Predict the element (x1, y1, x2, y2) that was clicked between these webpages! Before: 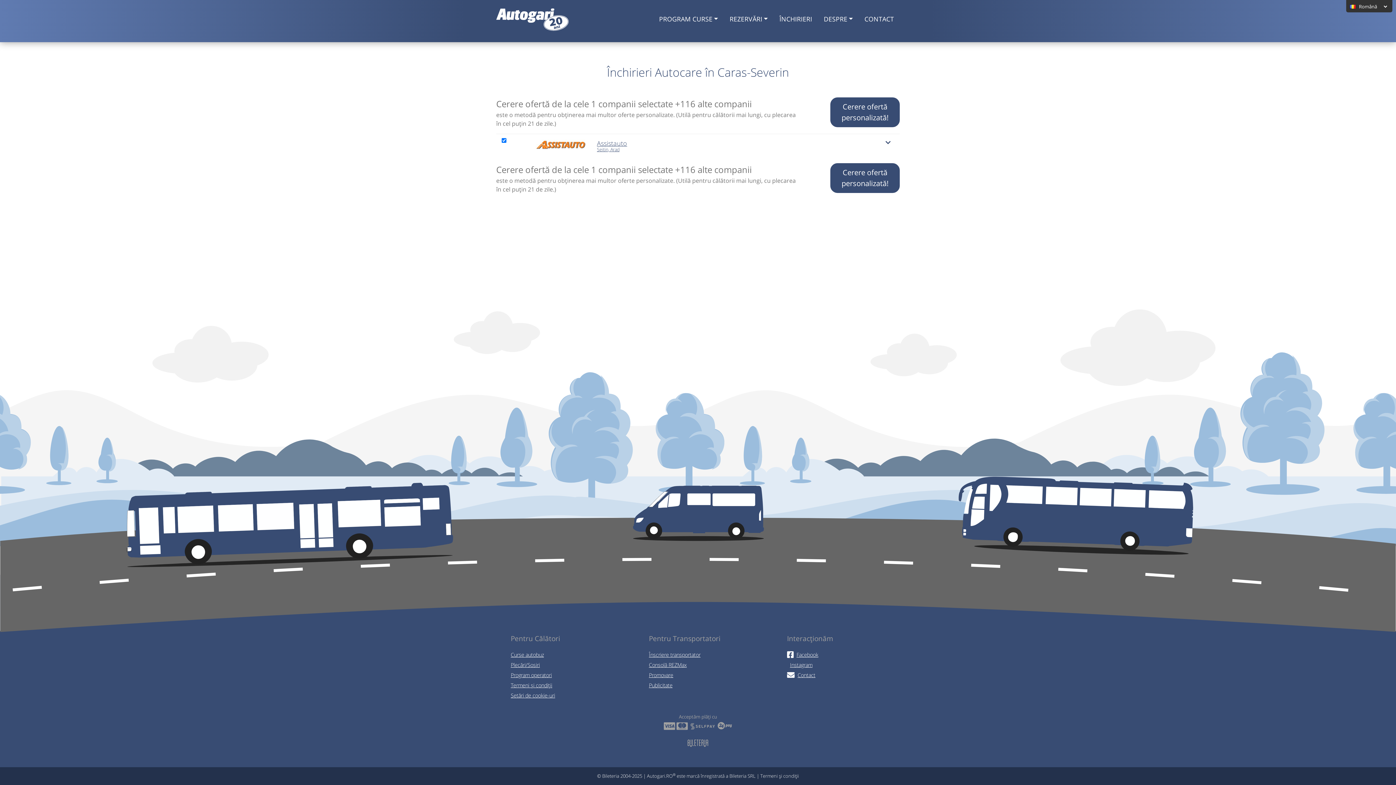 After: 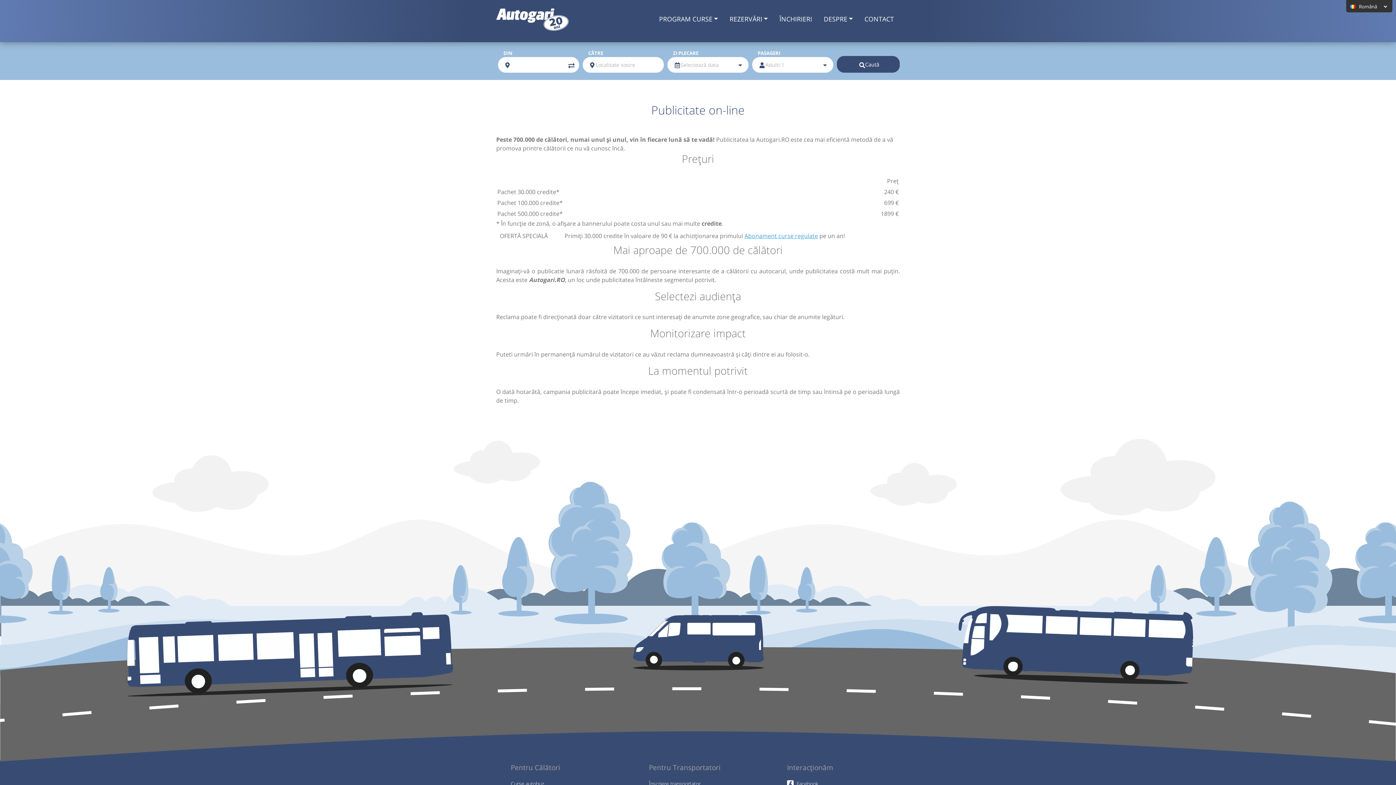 Action: label: Publicitate bbox: (649, 682, 672, 688)